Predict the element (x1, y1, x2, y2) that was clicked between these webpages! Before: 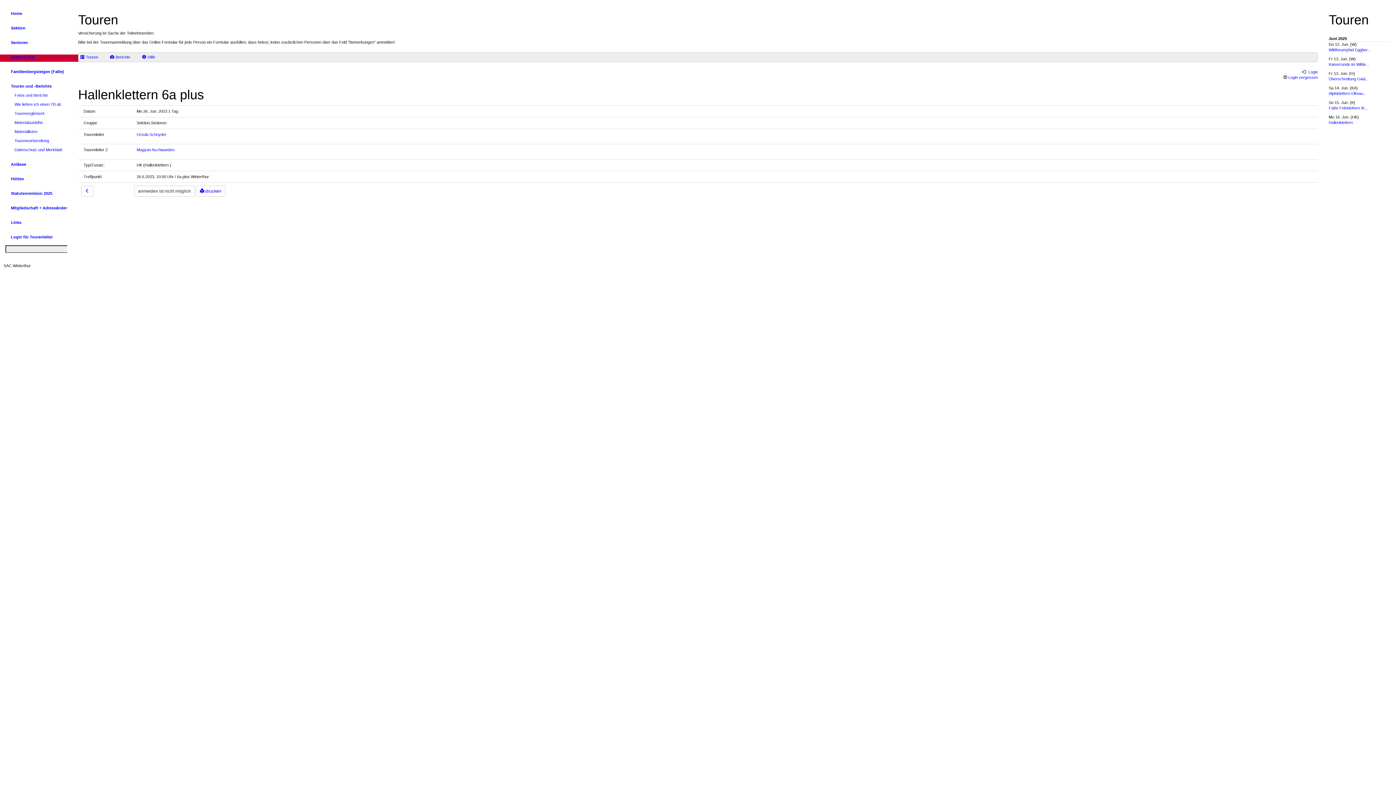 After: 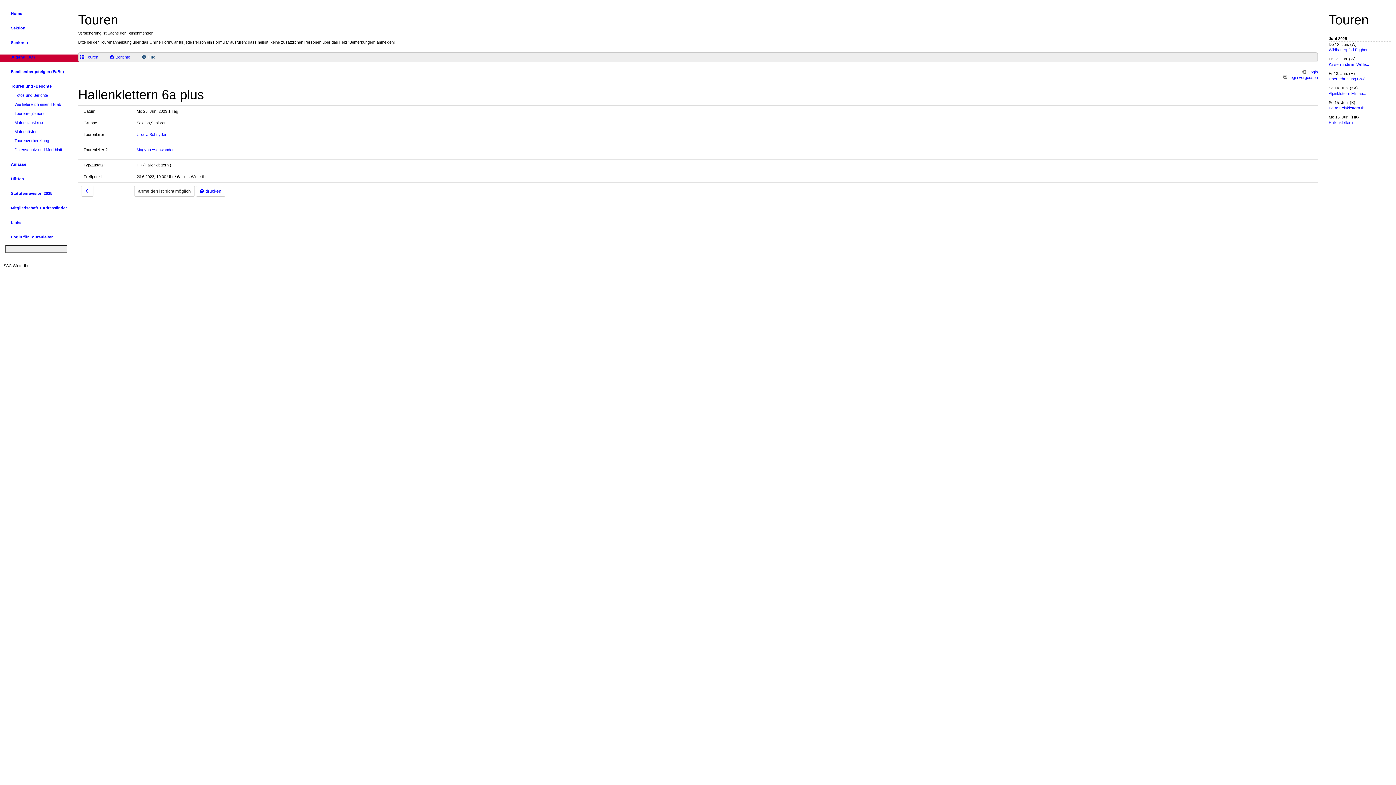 Action: label: Hilfe bbox: (142, 54, 155, 60)